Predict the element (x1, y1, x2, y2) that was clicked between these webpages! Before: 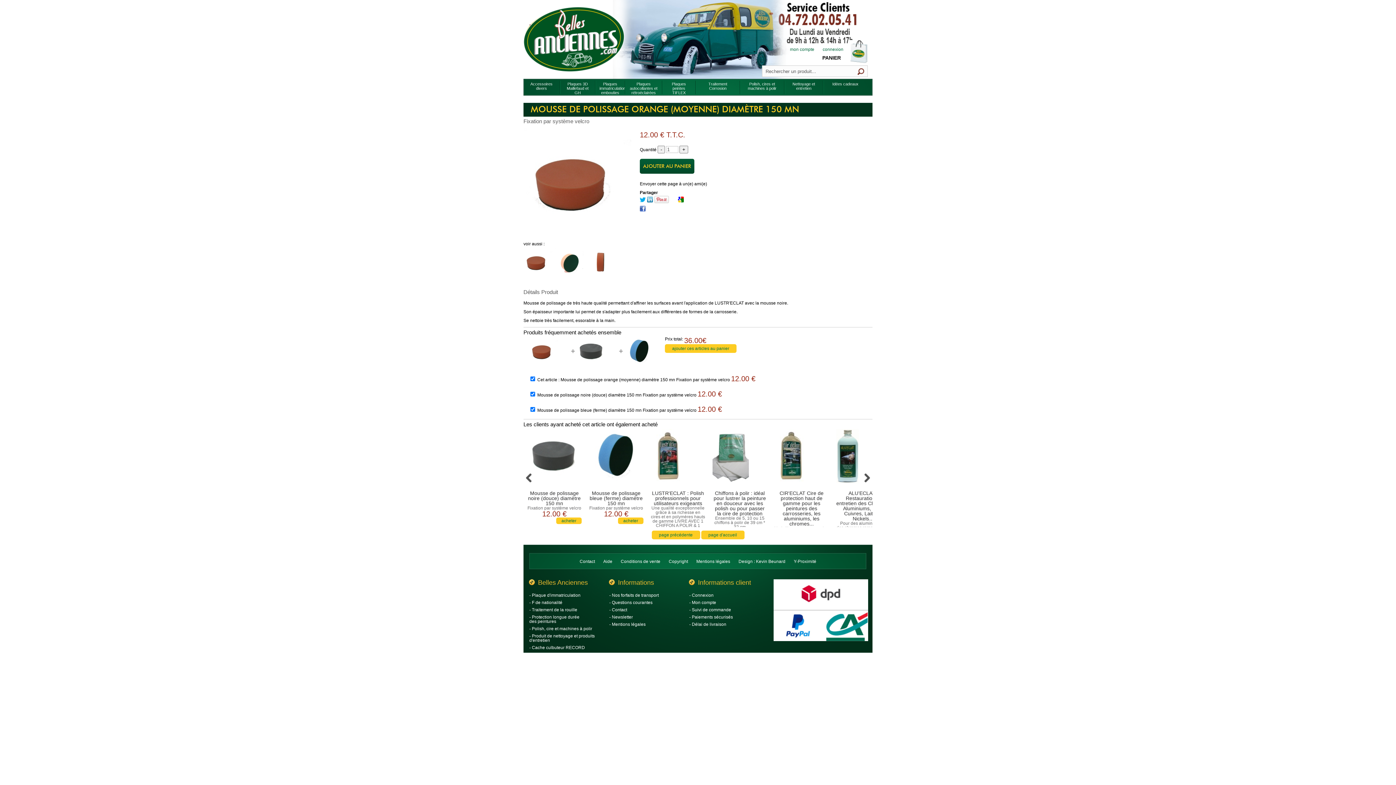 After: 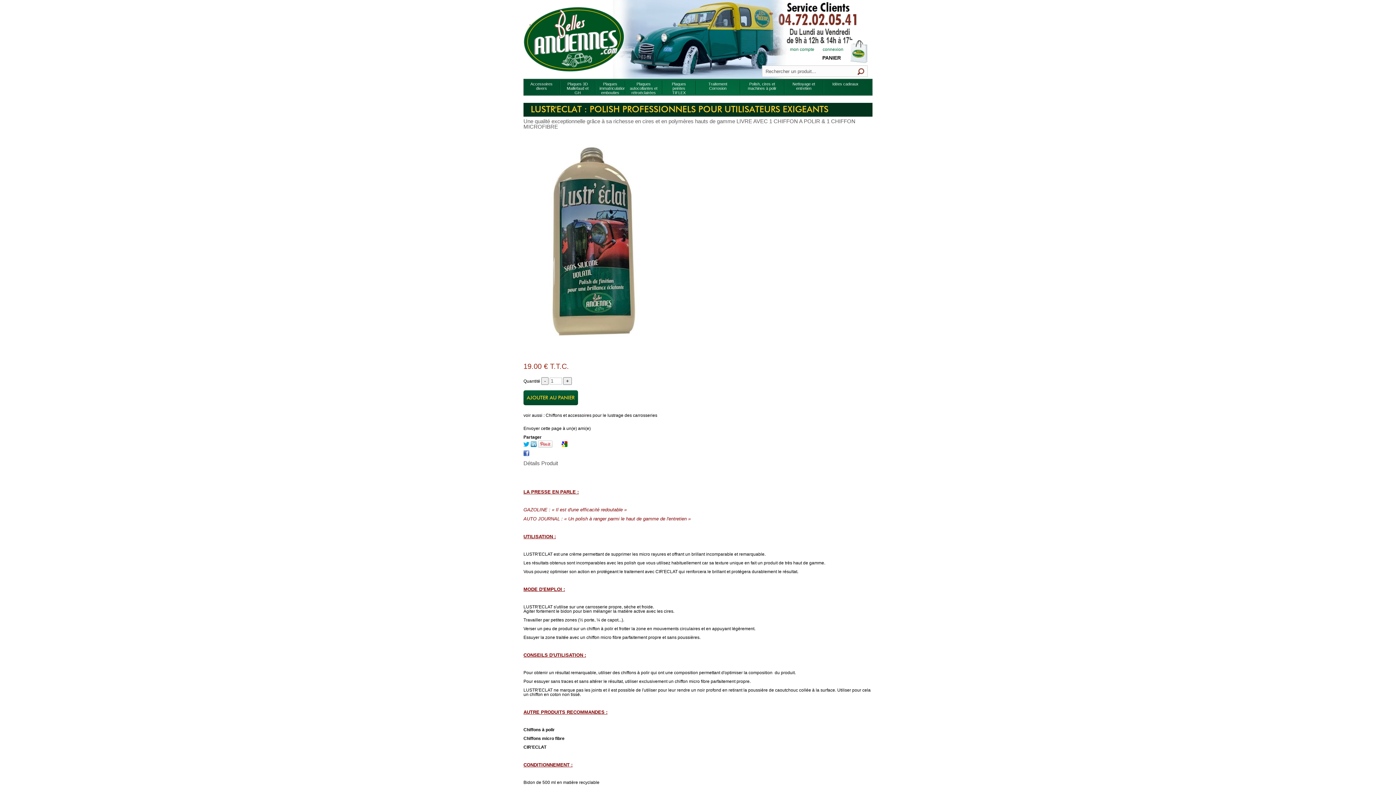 Action: bbox: (650, 429, 705, 532) label: LUSTR'ECLAT : Polish professionnels pour utilisateurs exigeants
Une qualité exceptionnelle grâce à sa richesse en cires et en polymères hauts de gamme LIVRE AVEC 1 CHIFFON A POLIR & 1 CHIFFON MICROFIBRE